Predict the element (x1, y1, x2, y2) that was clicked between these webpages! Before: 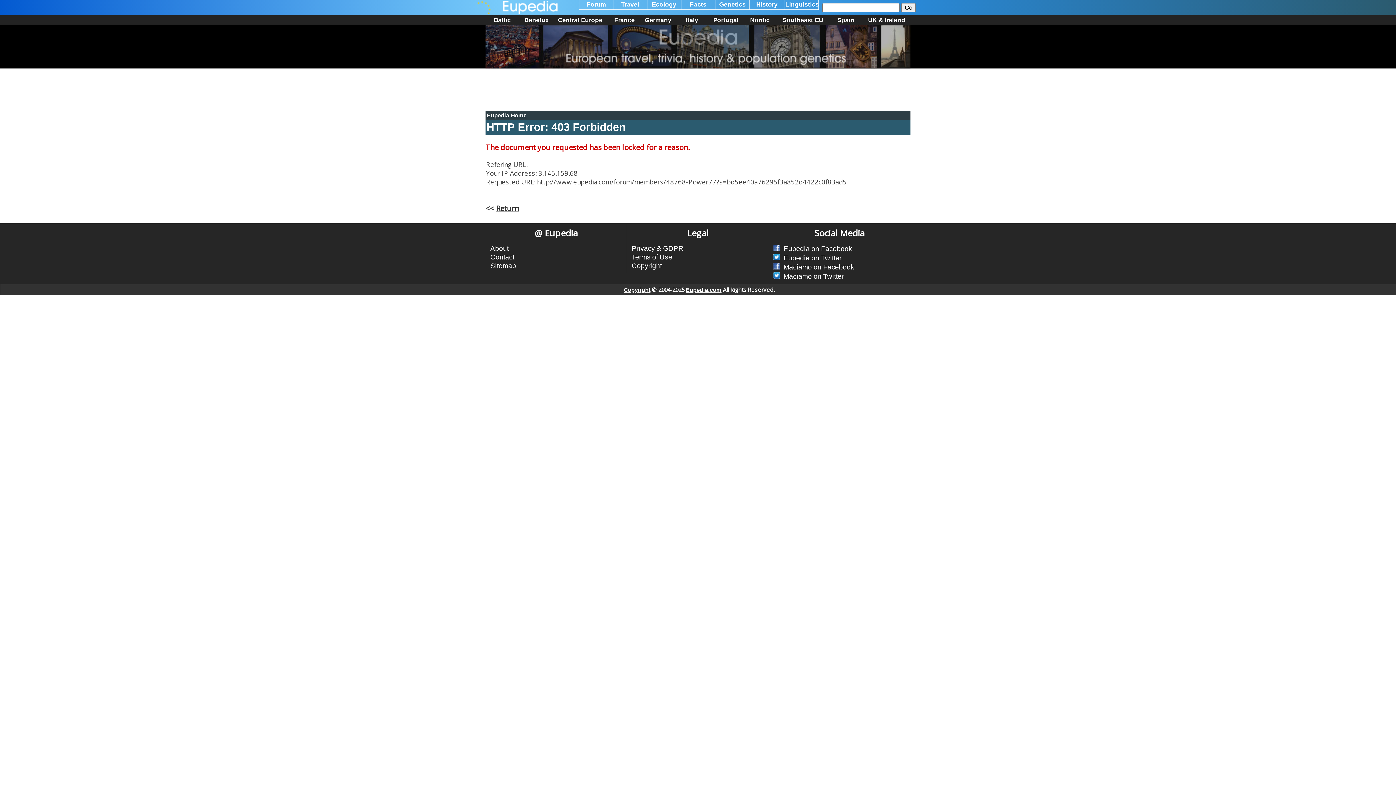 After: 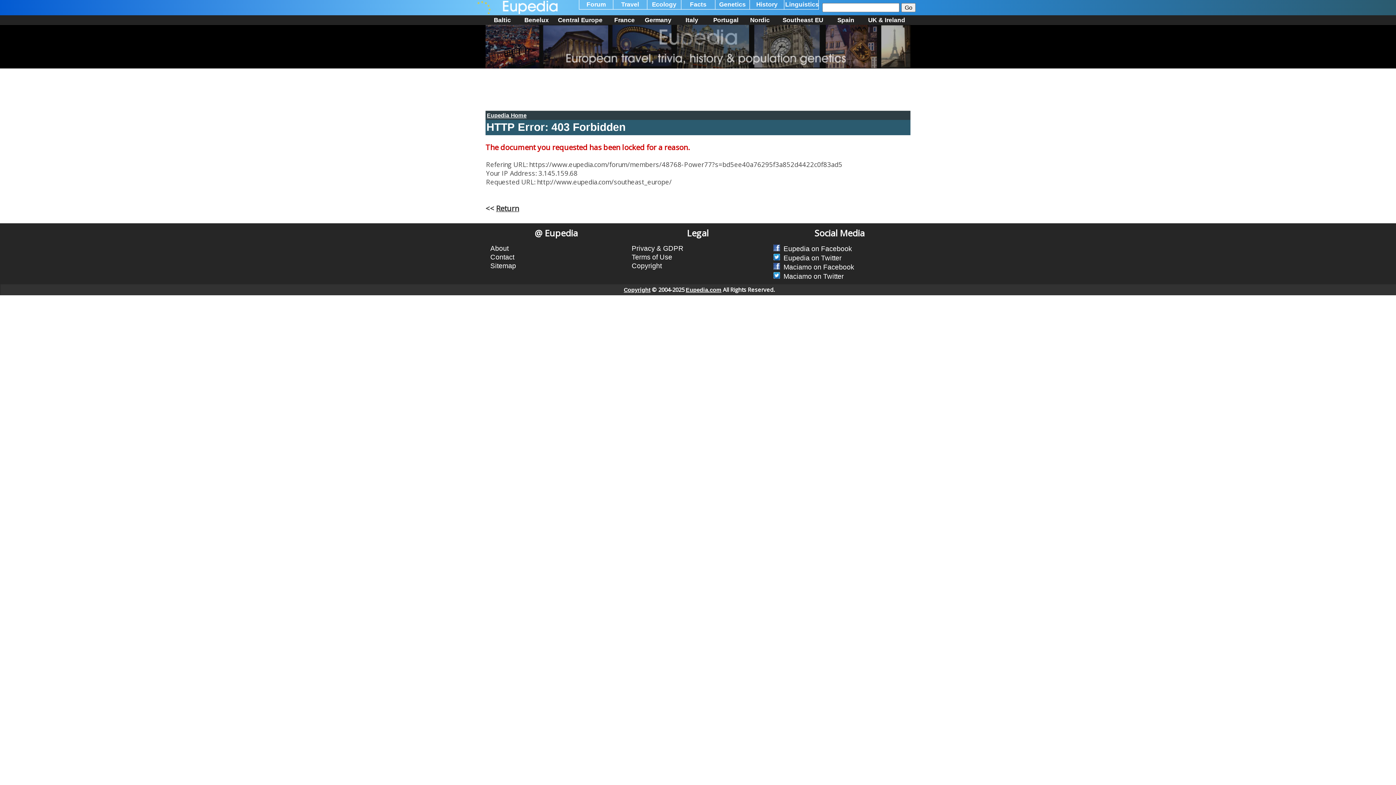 Action: bbox: (778, 16, 827, 24) label: Southeast EU